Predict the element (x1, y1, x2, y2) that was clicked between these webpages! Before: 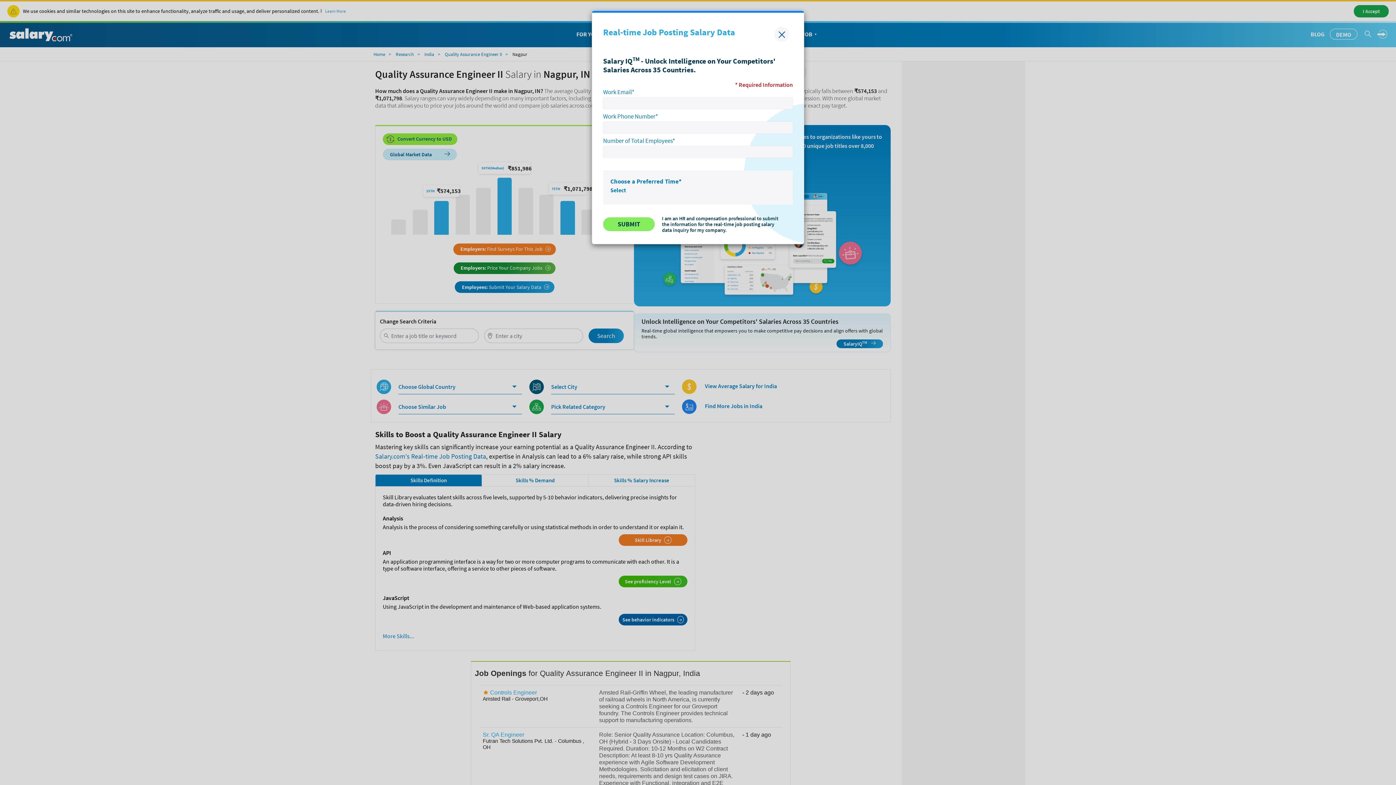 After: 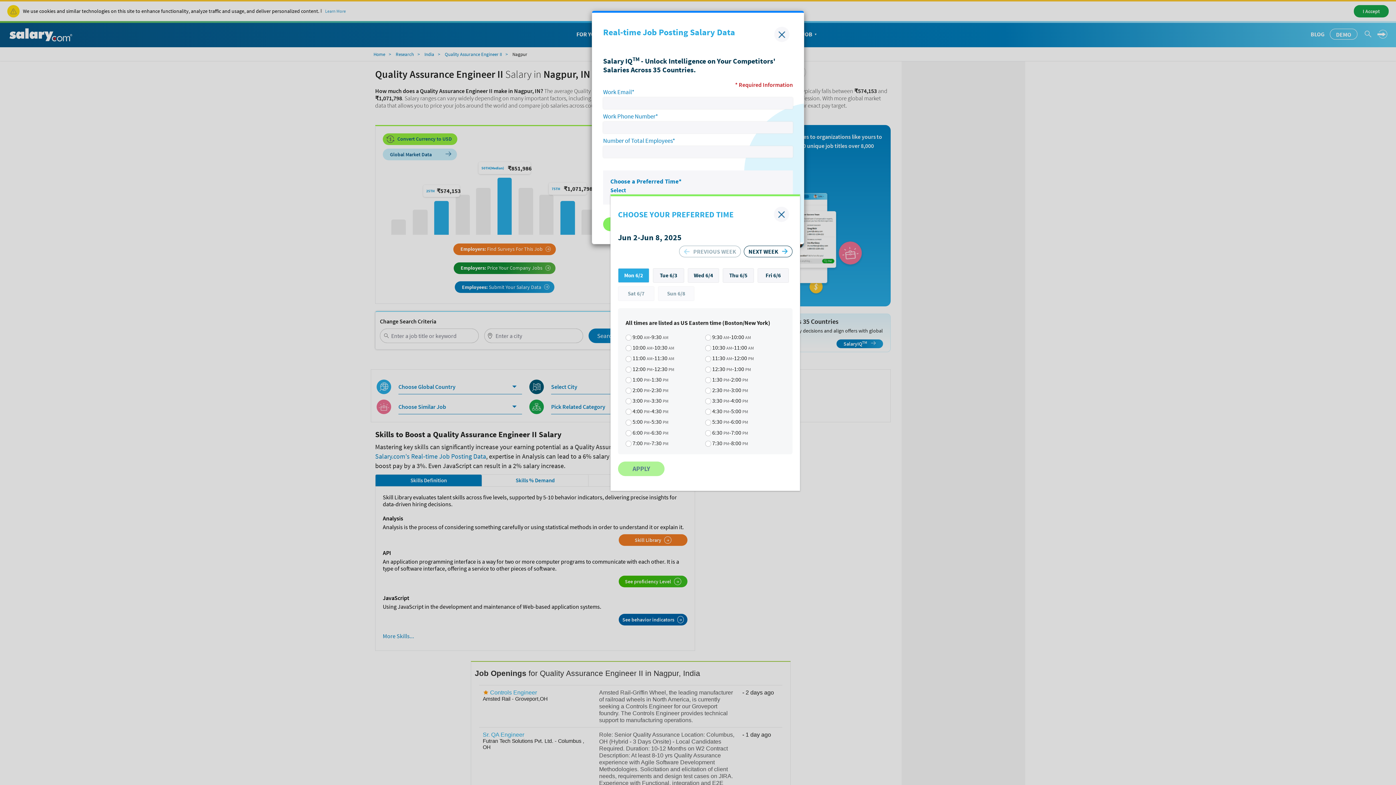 Action: label: Select bbox: (610, 186, 626, 193)